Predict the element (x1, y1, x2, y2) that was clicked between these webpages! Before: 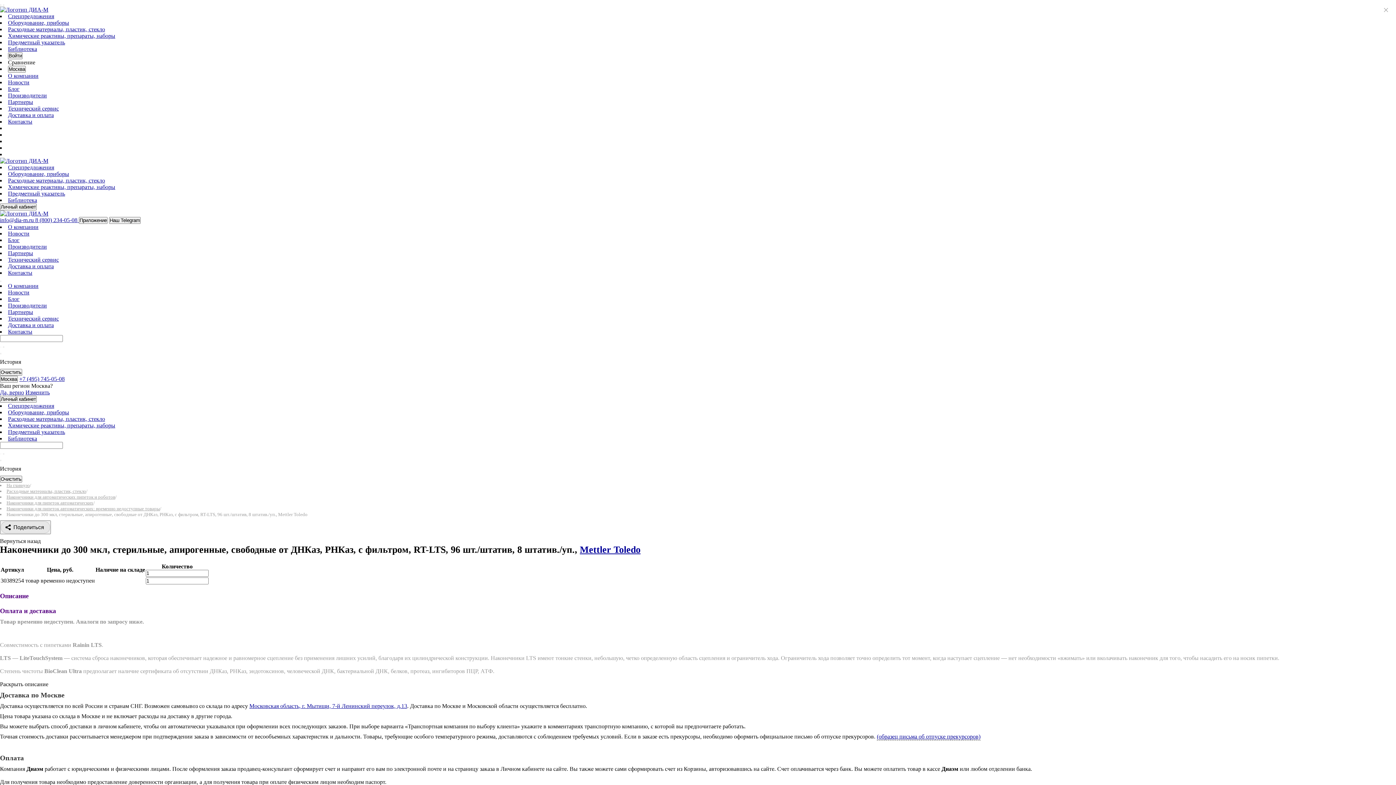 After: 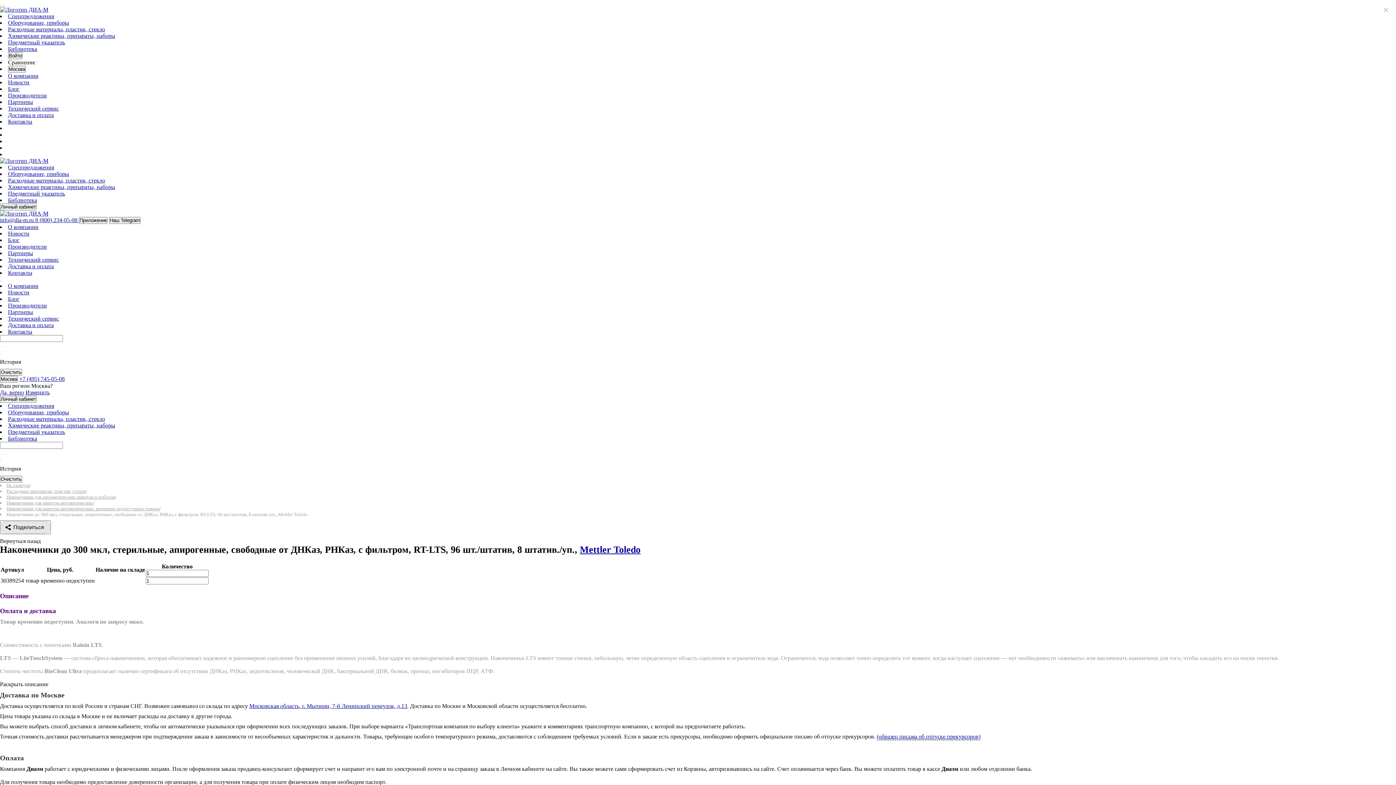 Action: bbox: (0, 280, 1, 282)